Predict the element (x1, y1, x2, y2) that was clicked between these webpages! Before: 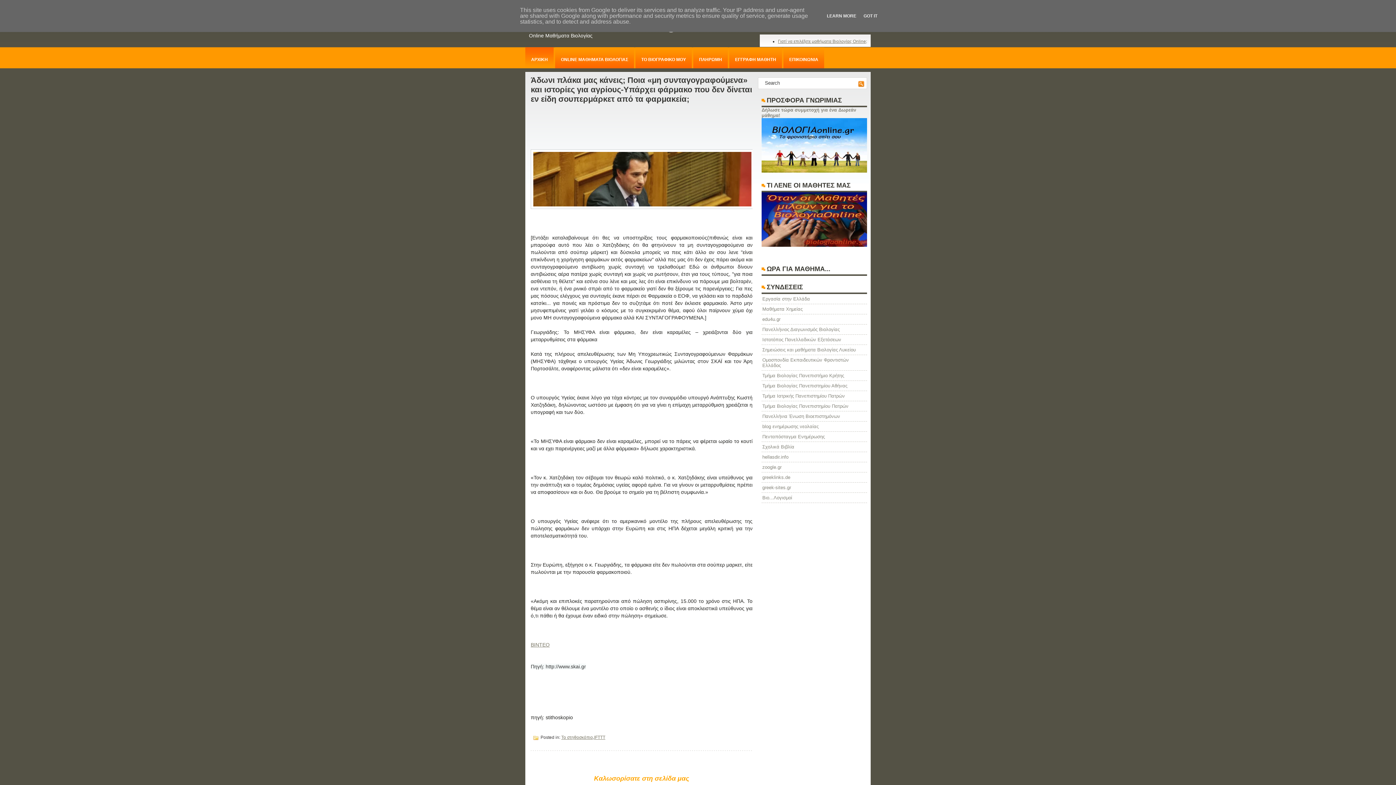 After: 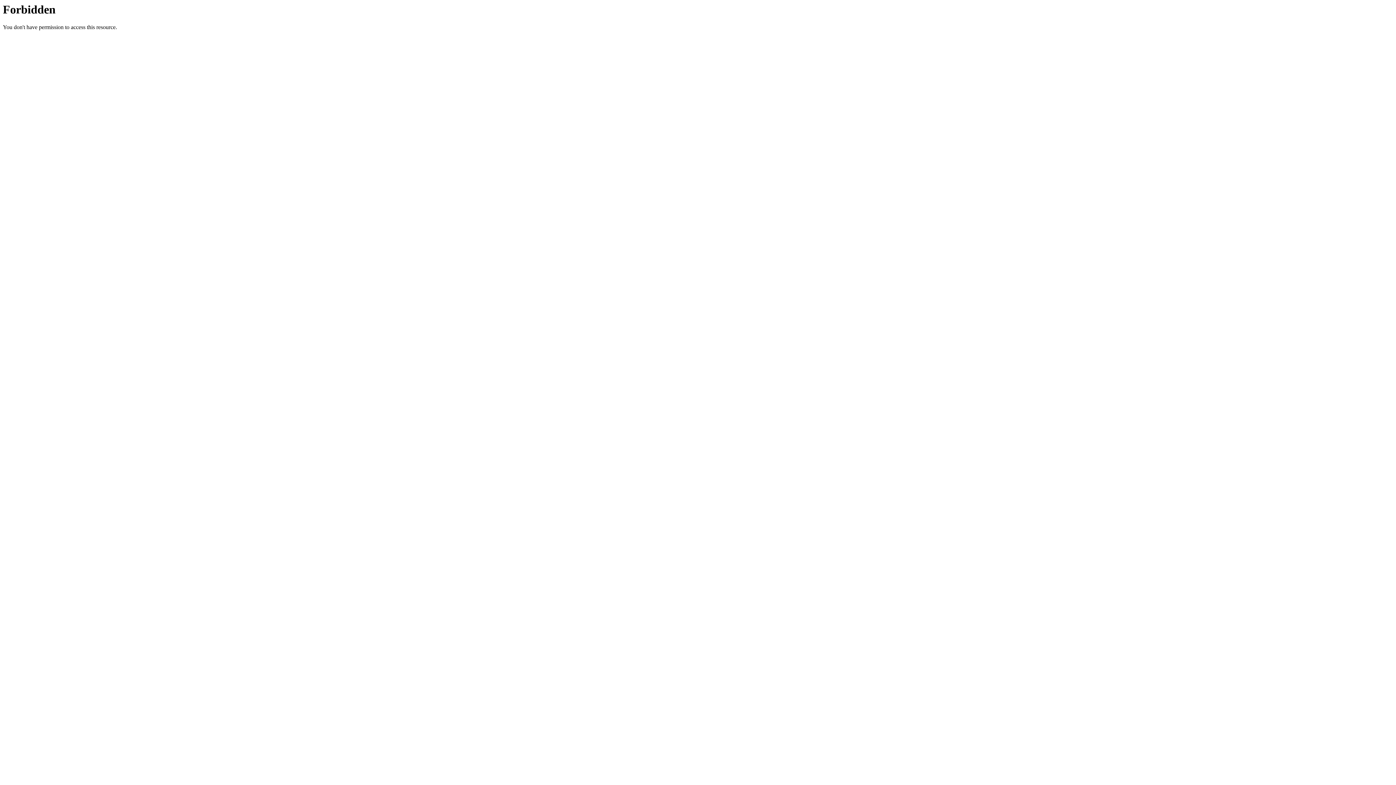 Action: label: Ιστοτόπος Πανελλαδικών Εξετάσεων bbox: (762, 337, 841, 342)